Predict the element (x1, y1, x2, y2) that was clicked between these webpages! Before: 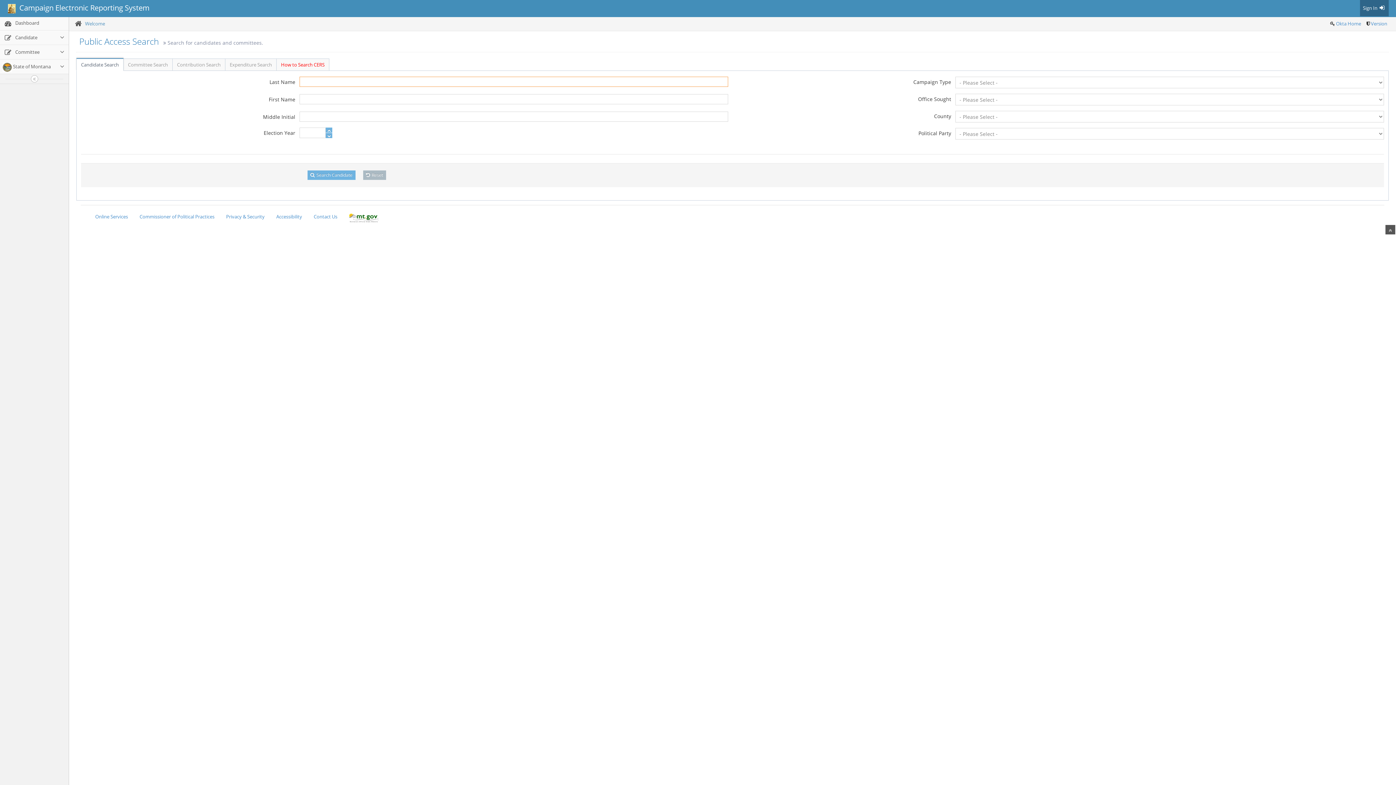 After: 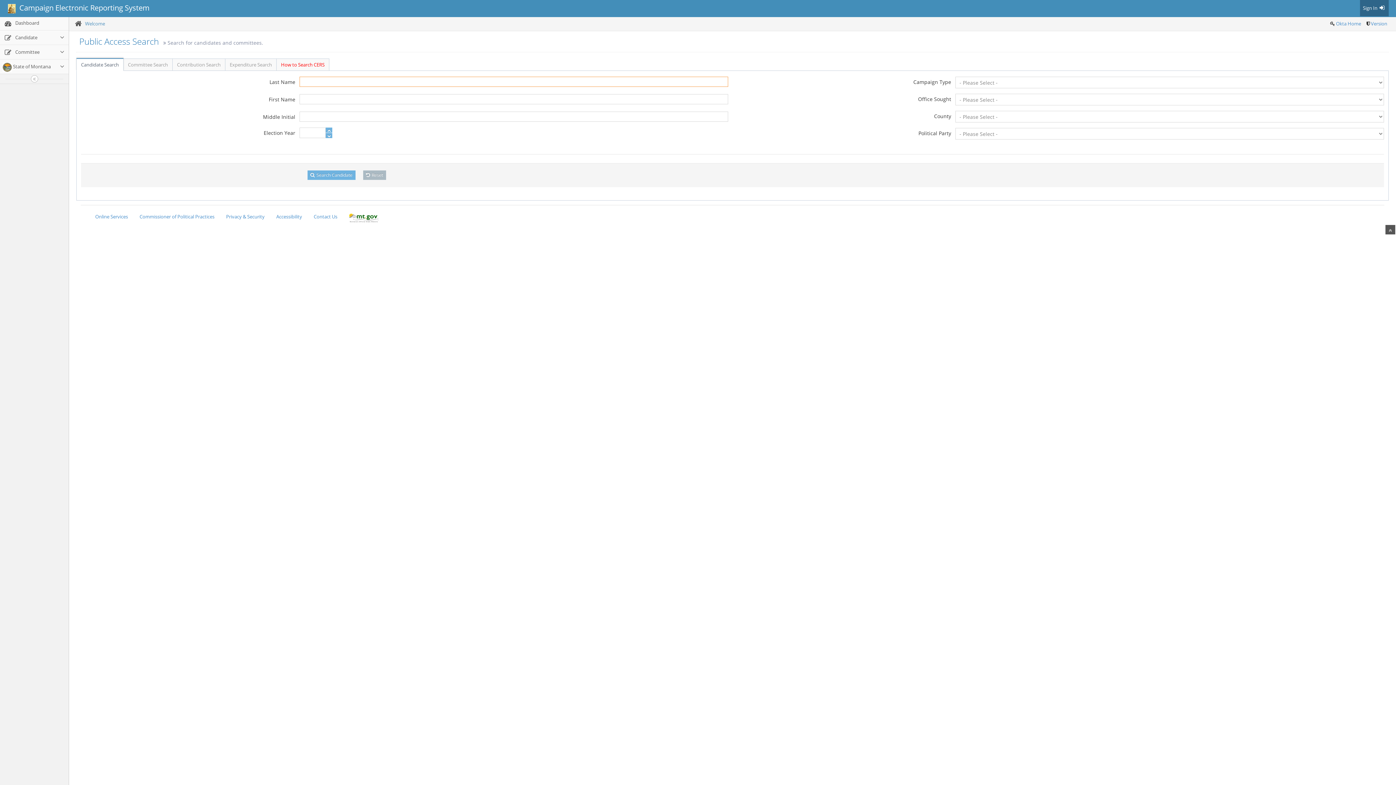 Action: label: Candidate Search bbox: (76, 58, 123, 70)